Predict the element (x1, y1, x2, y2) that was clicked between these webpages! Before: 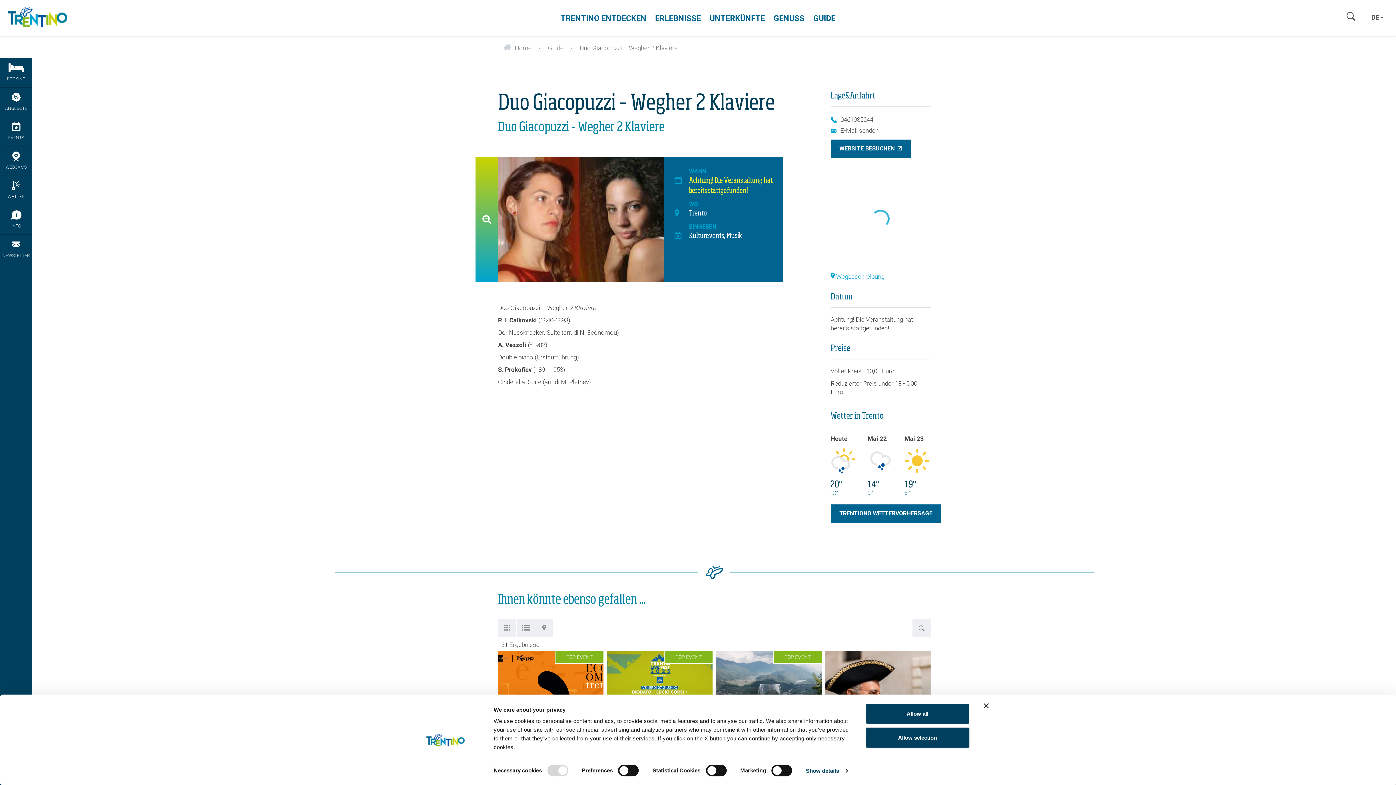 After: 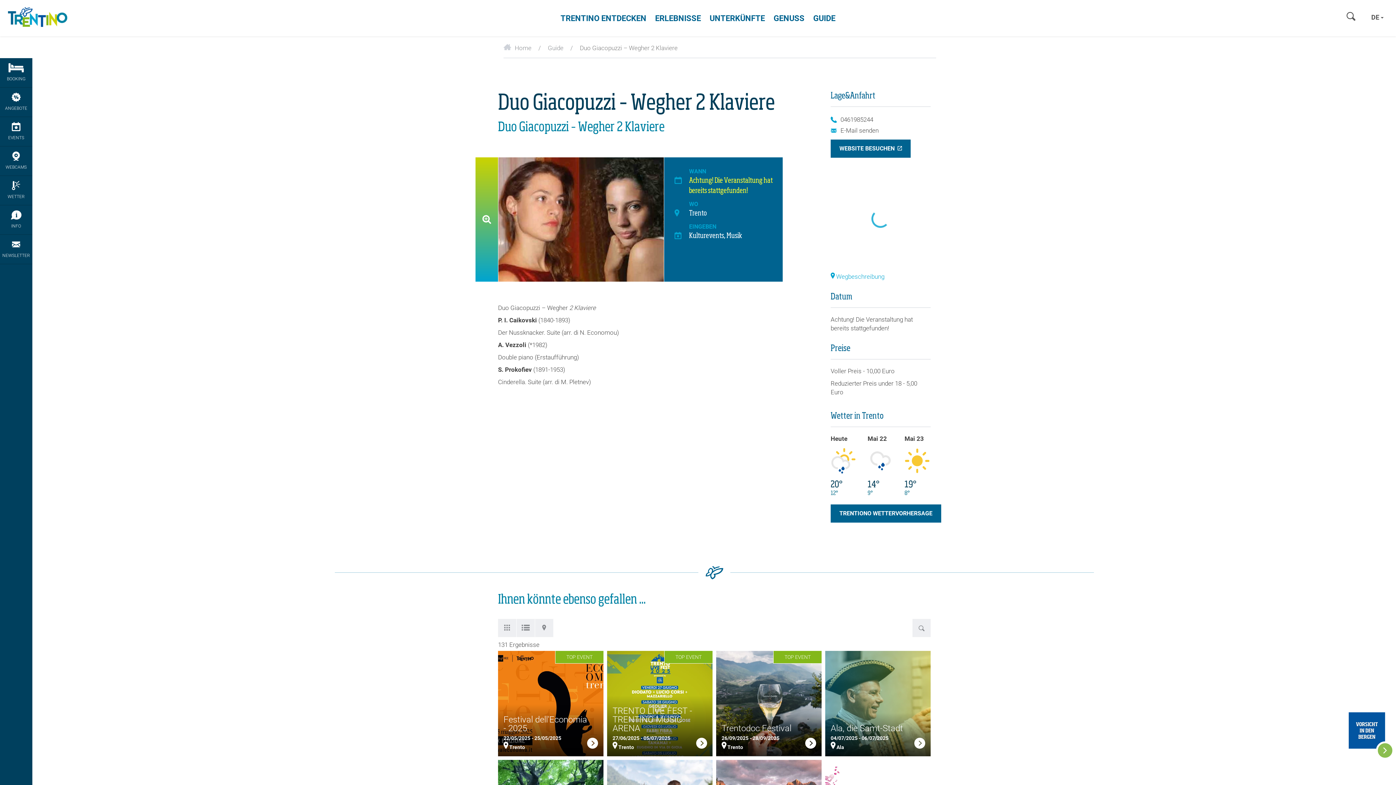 Action: label: Allow selection bbox: (865, 727, 969, 748)